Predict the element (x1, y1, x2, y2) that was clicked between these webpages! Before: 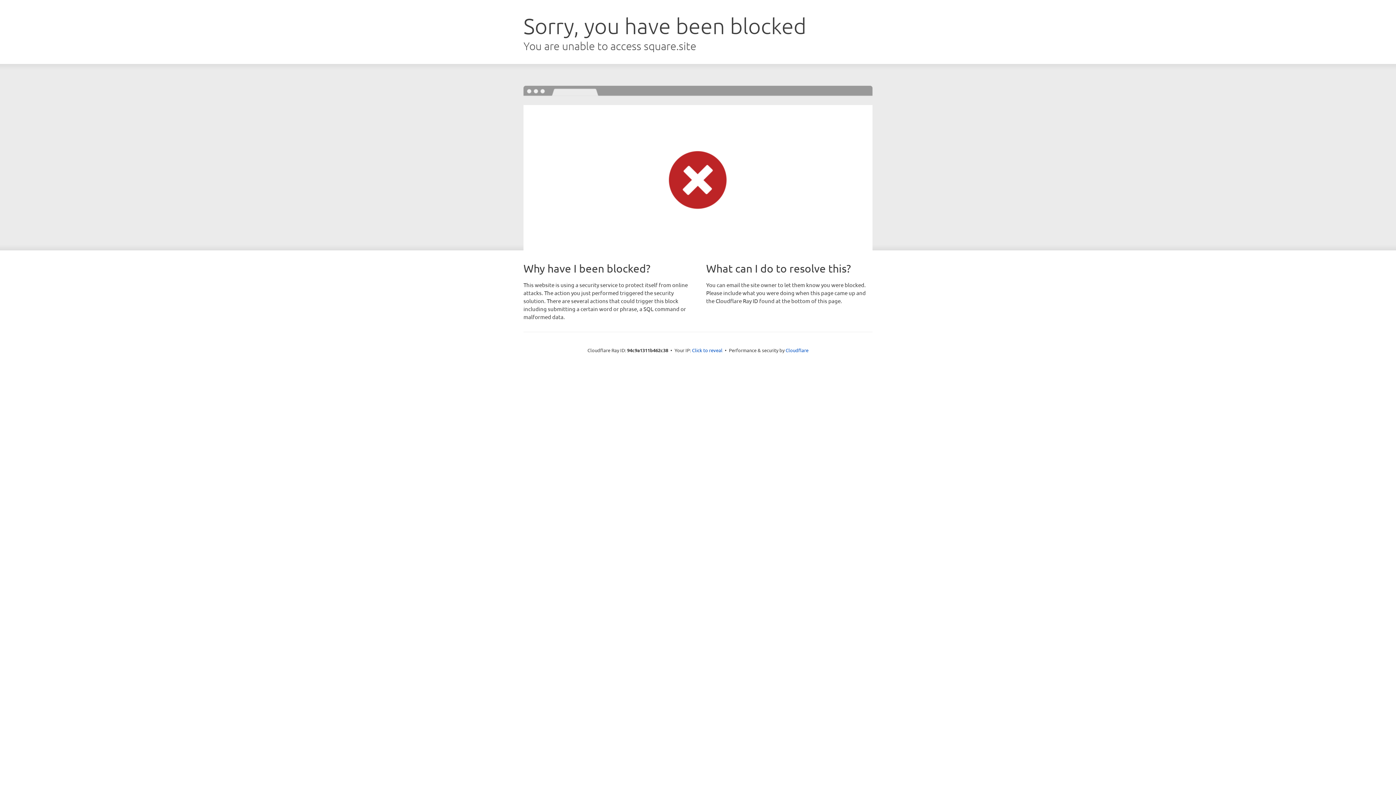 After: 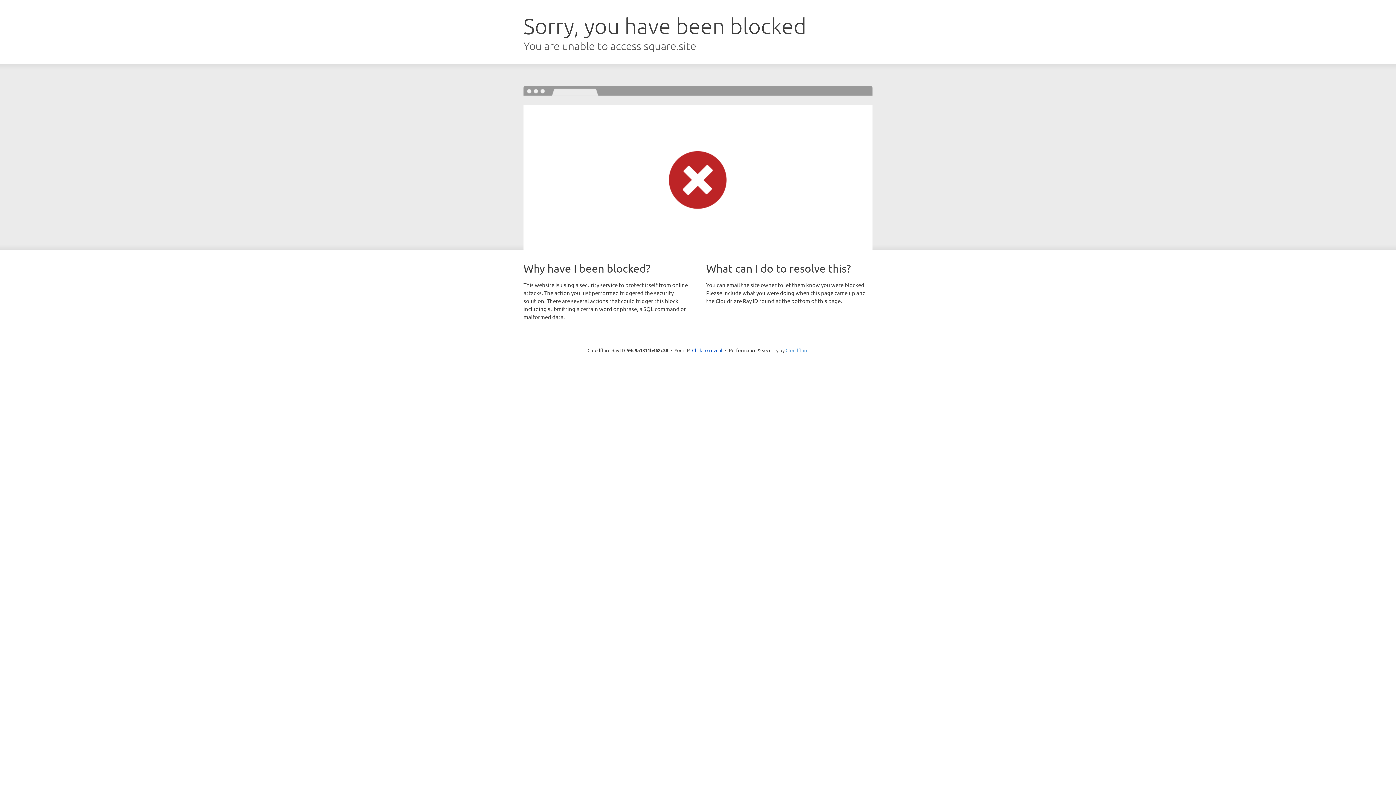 Action: label: Cloudflare bbox: (785, 347, 808, 353)